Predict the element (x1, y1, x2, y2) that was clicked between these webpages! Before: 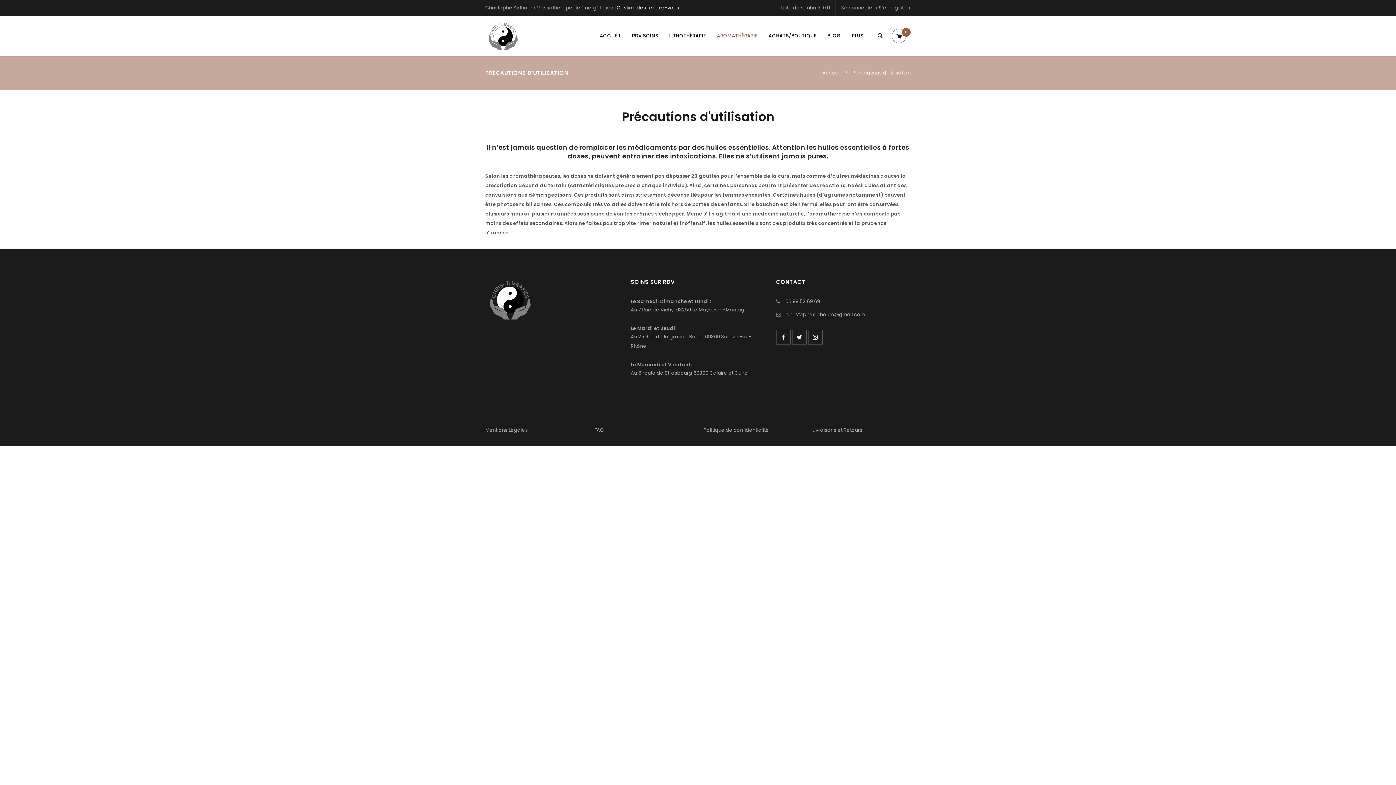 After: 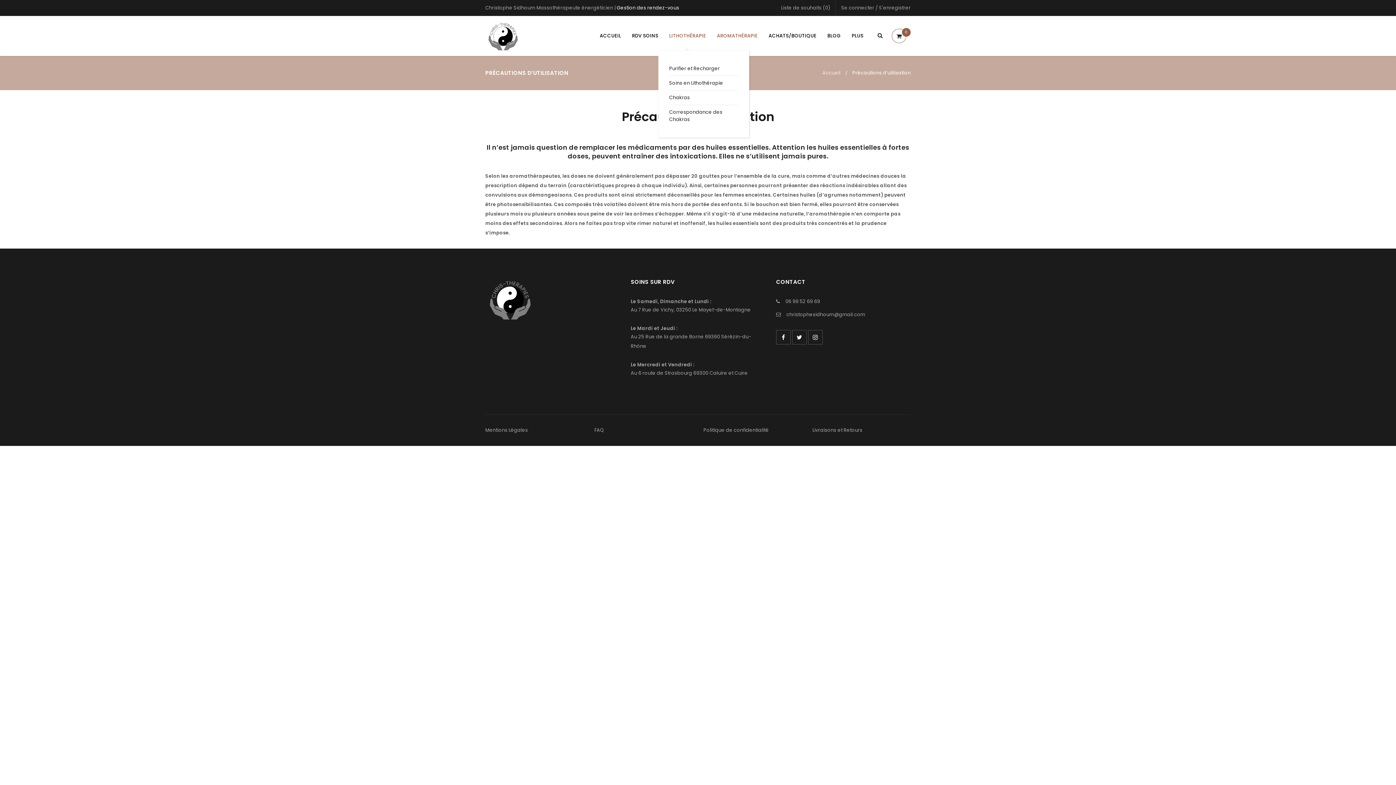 Action: bbox: (669, 26, 706, 45) label: LITHOTHÉRAPIE